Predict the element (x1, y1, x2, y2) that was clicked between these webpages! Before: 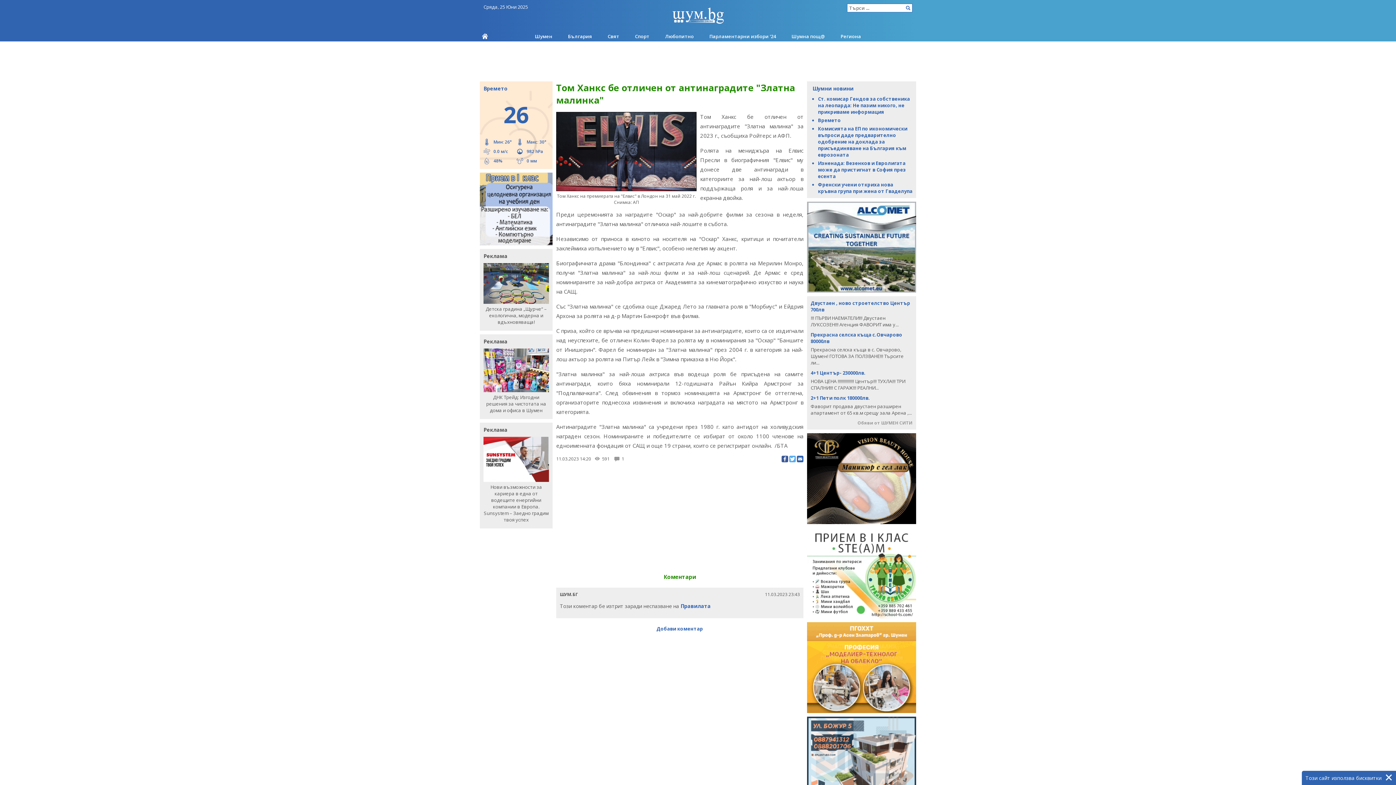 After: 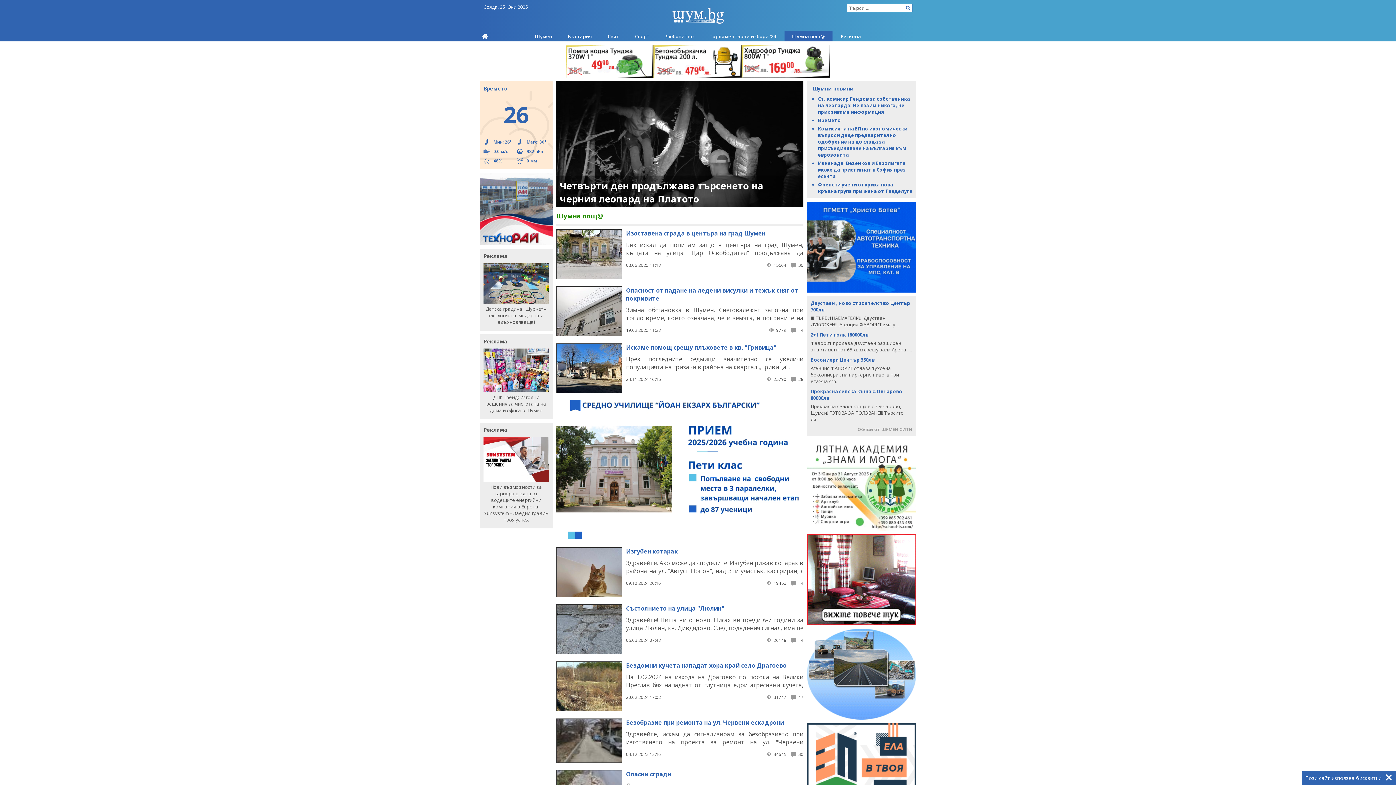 Action: label: Шумна пощ@ bbox: (784, 31, 832, 41)